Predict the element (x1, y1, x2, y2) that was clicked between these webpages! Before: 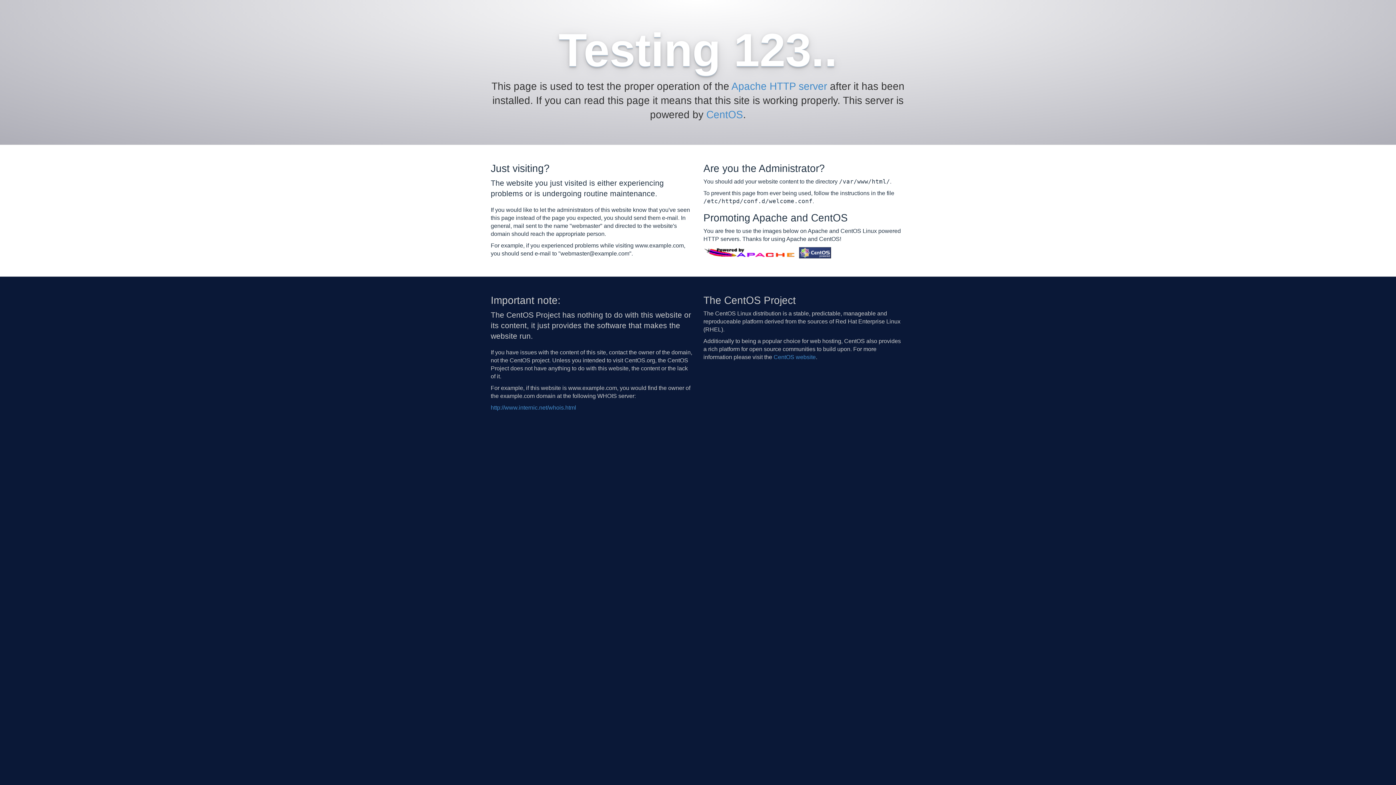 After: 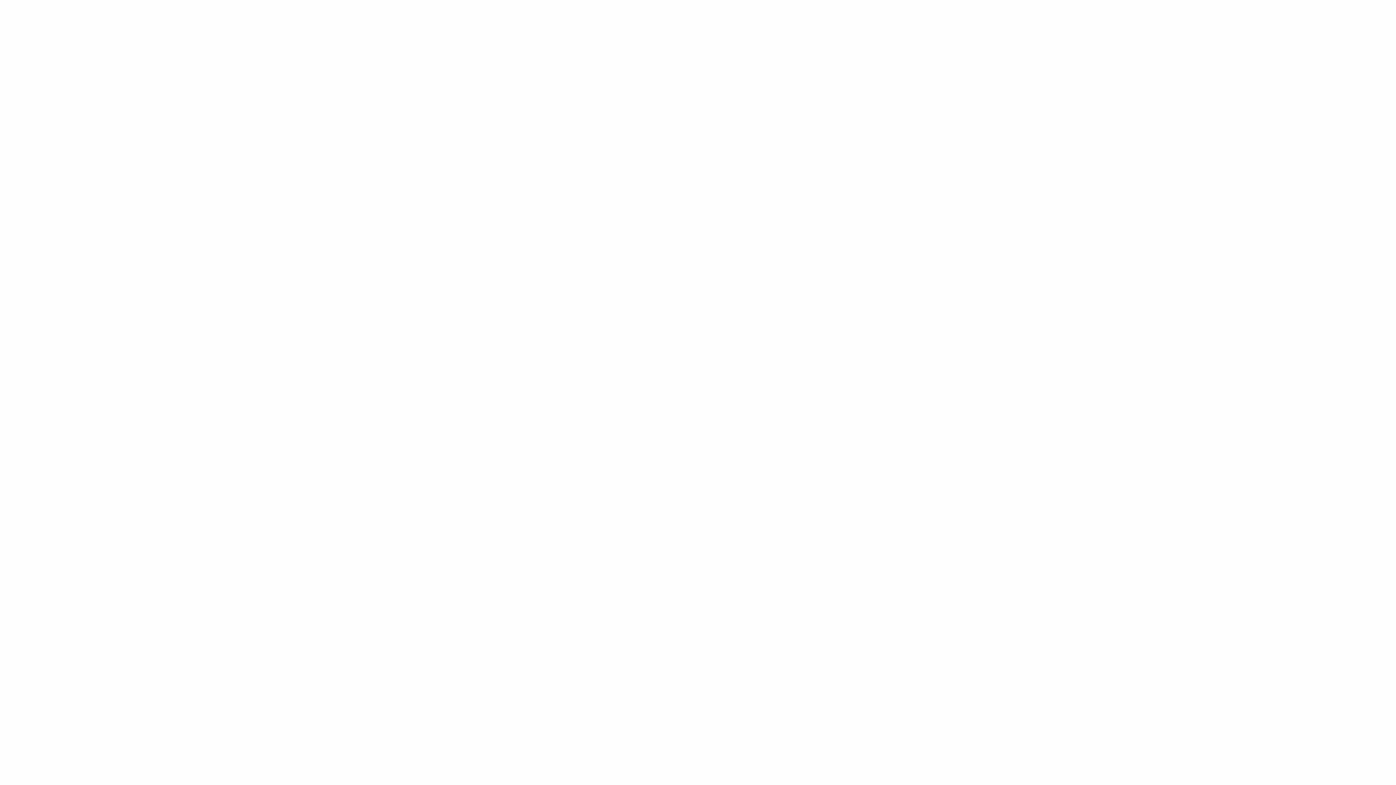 Action: bbox: (490, 404, 576, 410) label: http://www.internic.net/whois.html